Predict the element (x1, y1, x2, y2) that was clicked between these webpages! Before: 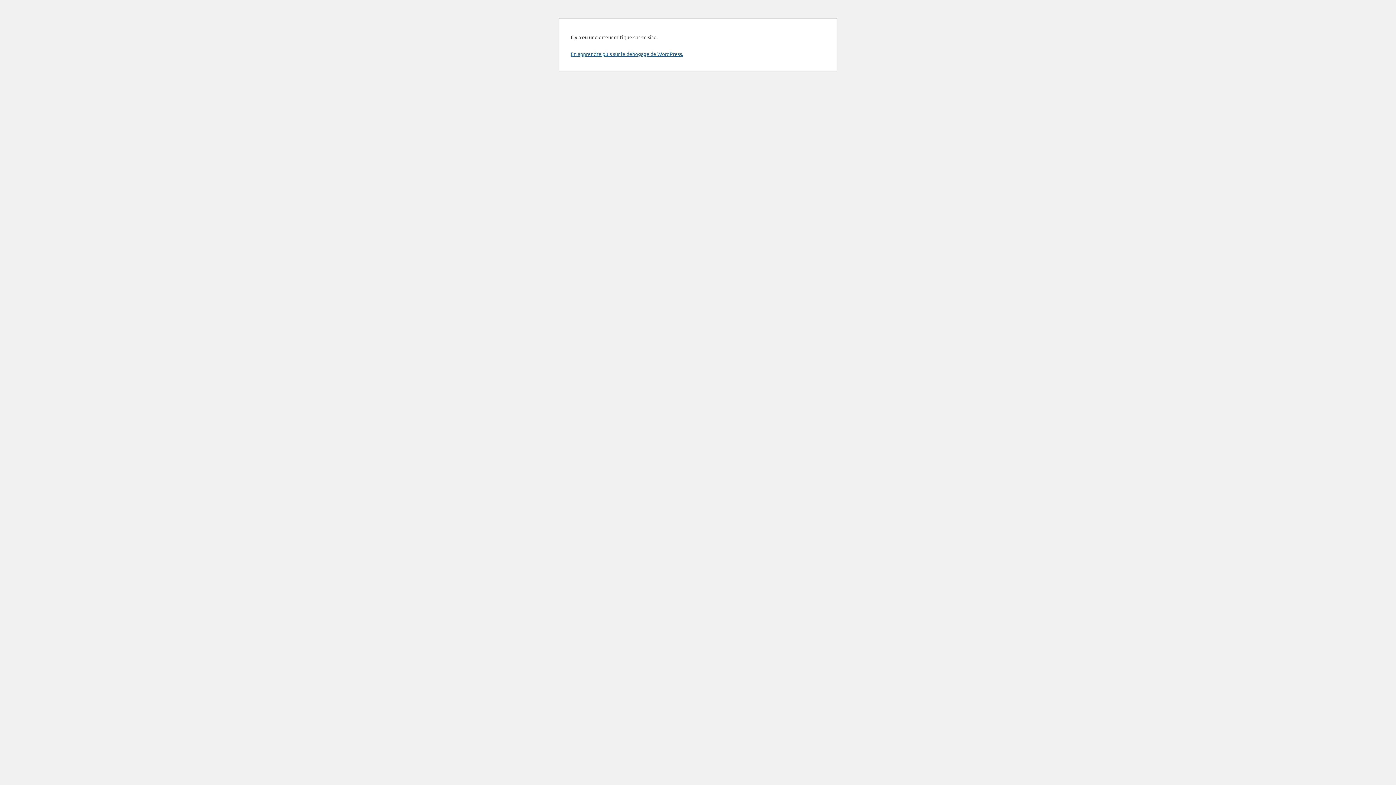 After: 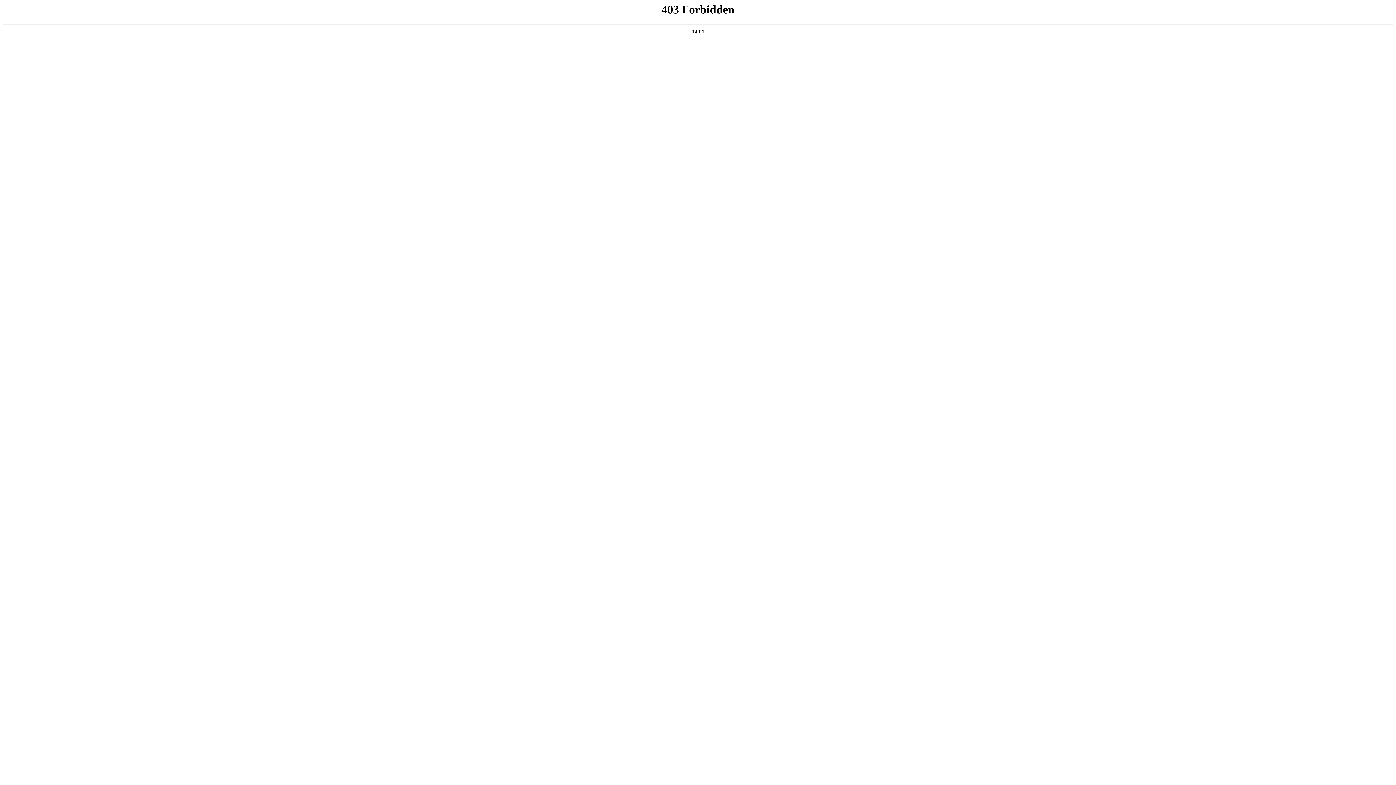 Action: label: En apprendre plus sur le débogage de WordPress. bbox: (570, 50, 683, 57)